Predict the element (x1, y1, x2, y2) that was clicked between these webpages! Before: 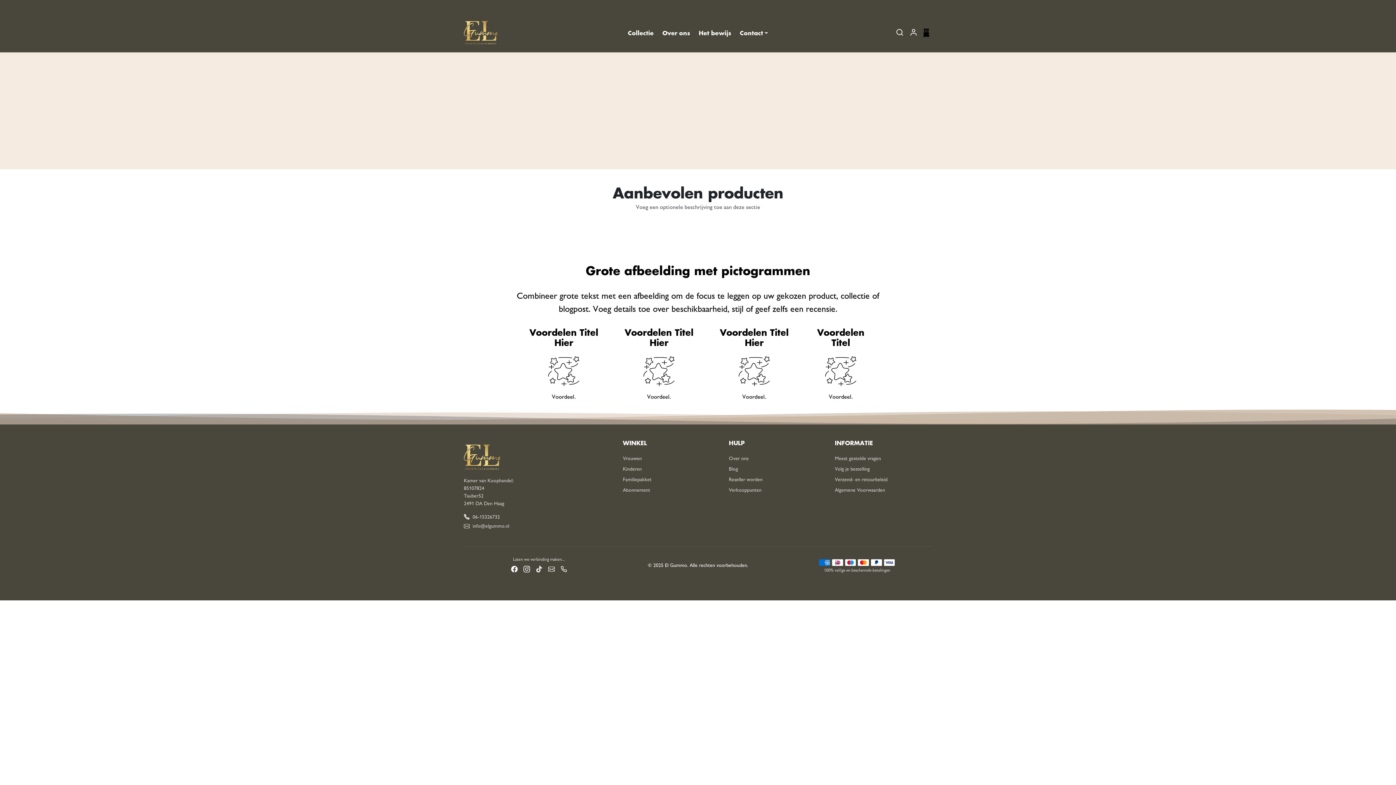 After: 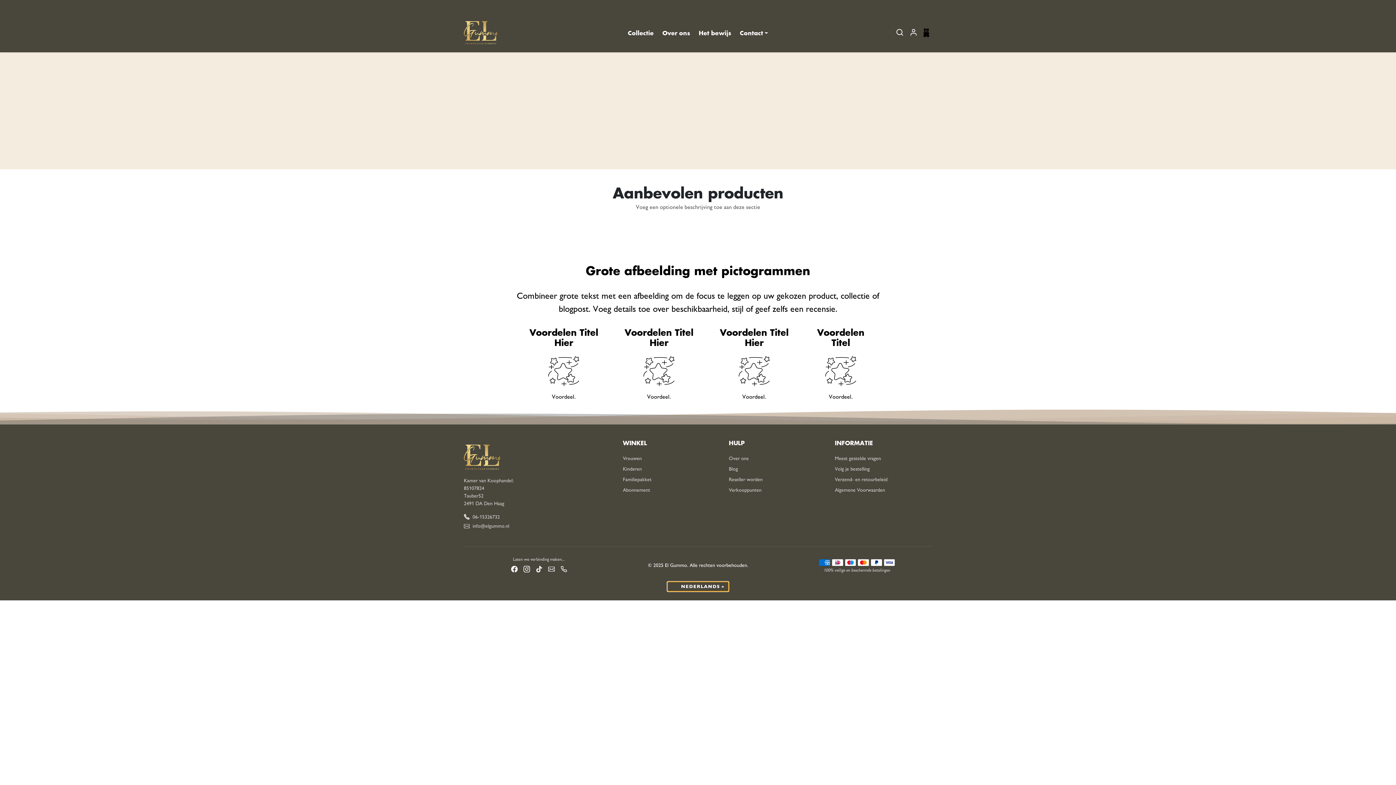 Action: label: NEDERLANDS bbox: (667, 581, 729, 591)